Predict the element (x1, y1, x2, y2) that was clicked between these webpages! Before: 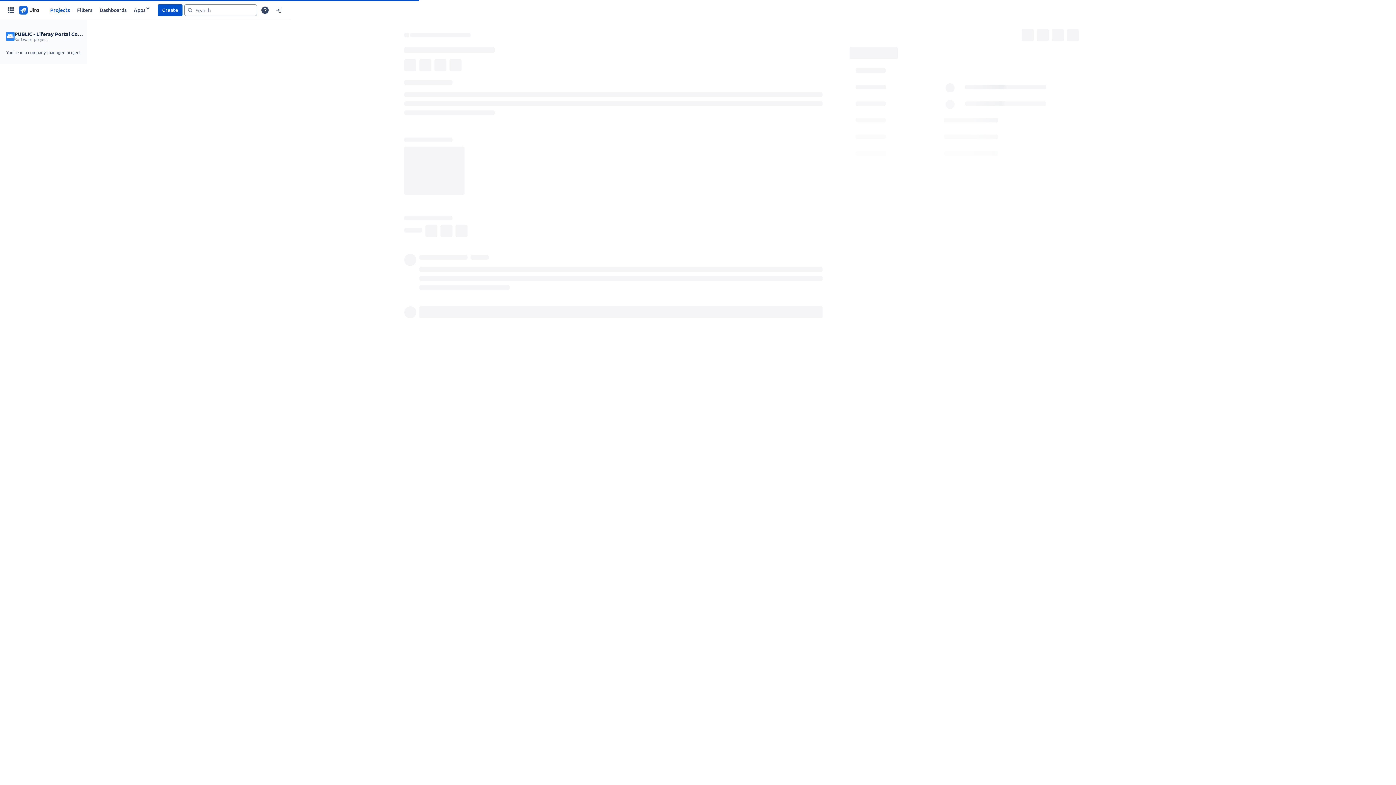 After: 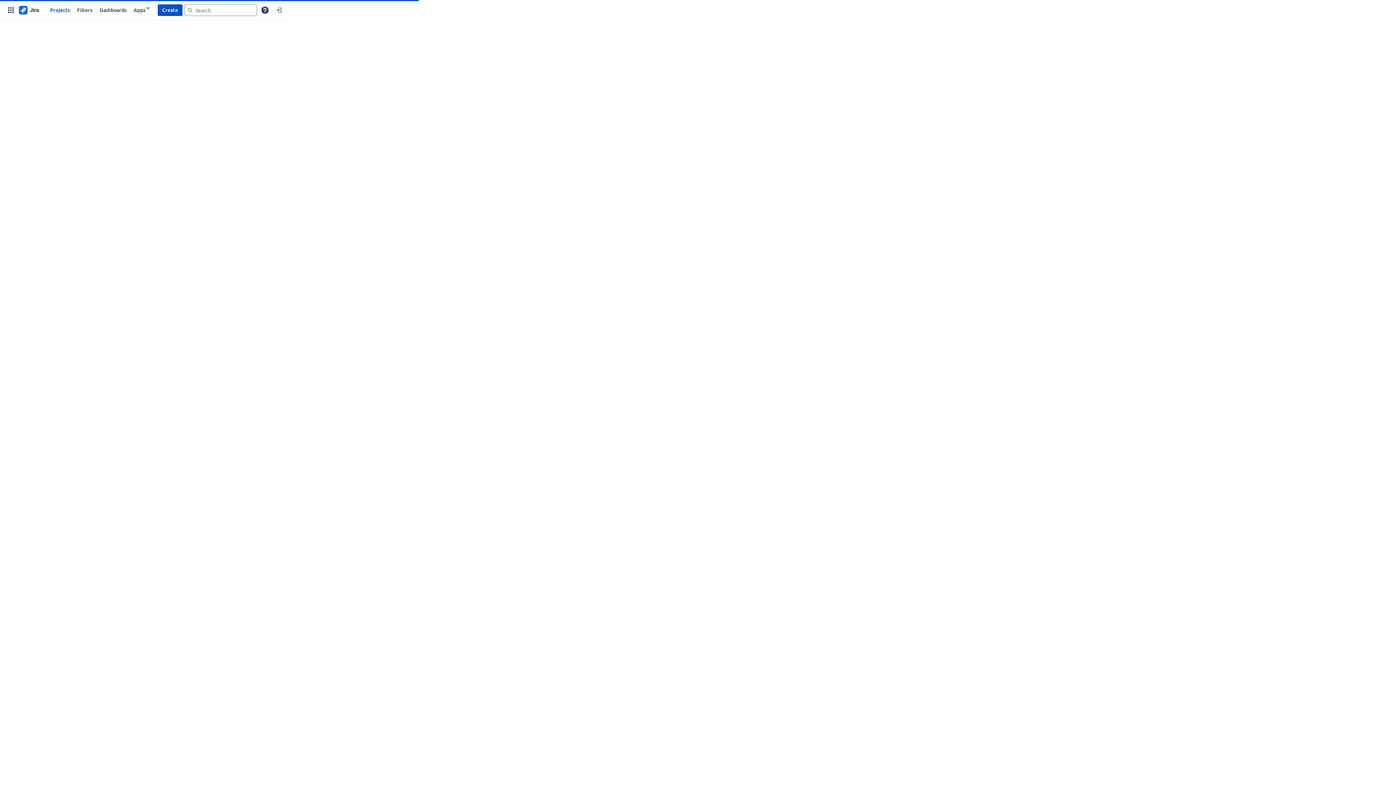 Action: bbox: (17, 4, 40, 15)